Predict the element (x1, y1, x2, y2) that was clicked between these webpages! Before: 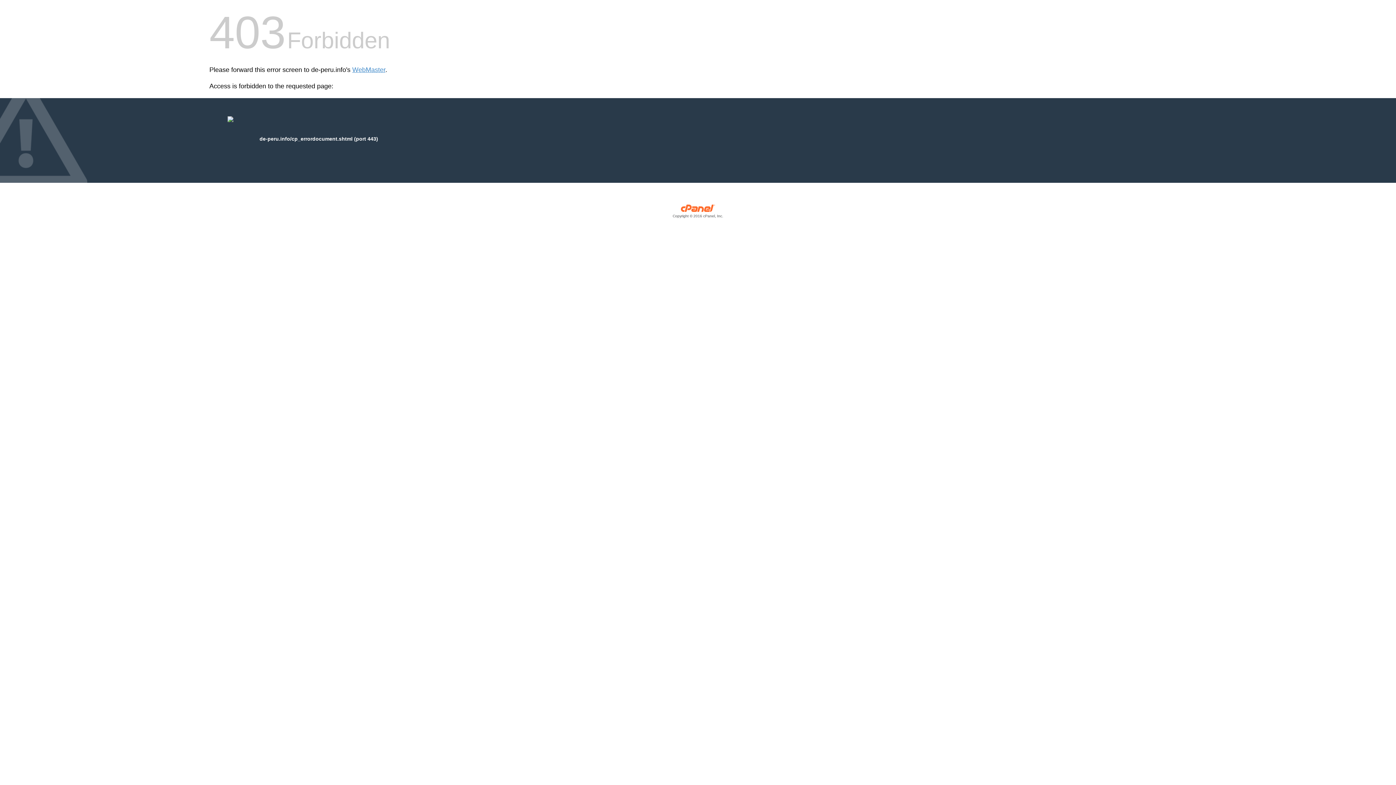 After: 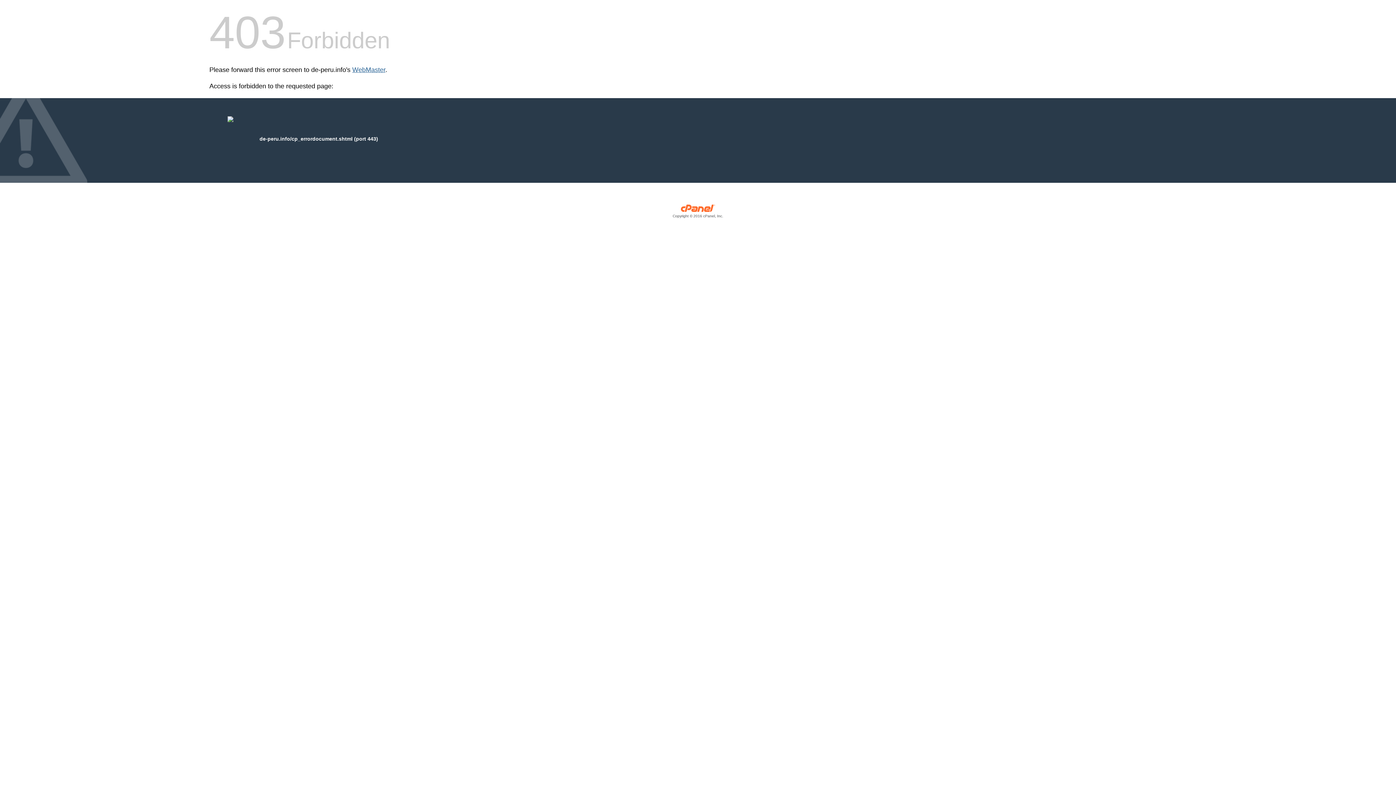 Action: label: WebMaster bbox: (352, 66, 385, 73)